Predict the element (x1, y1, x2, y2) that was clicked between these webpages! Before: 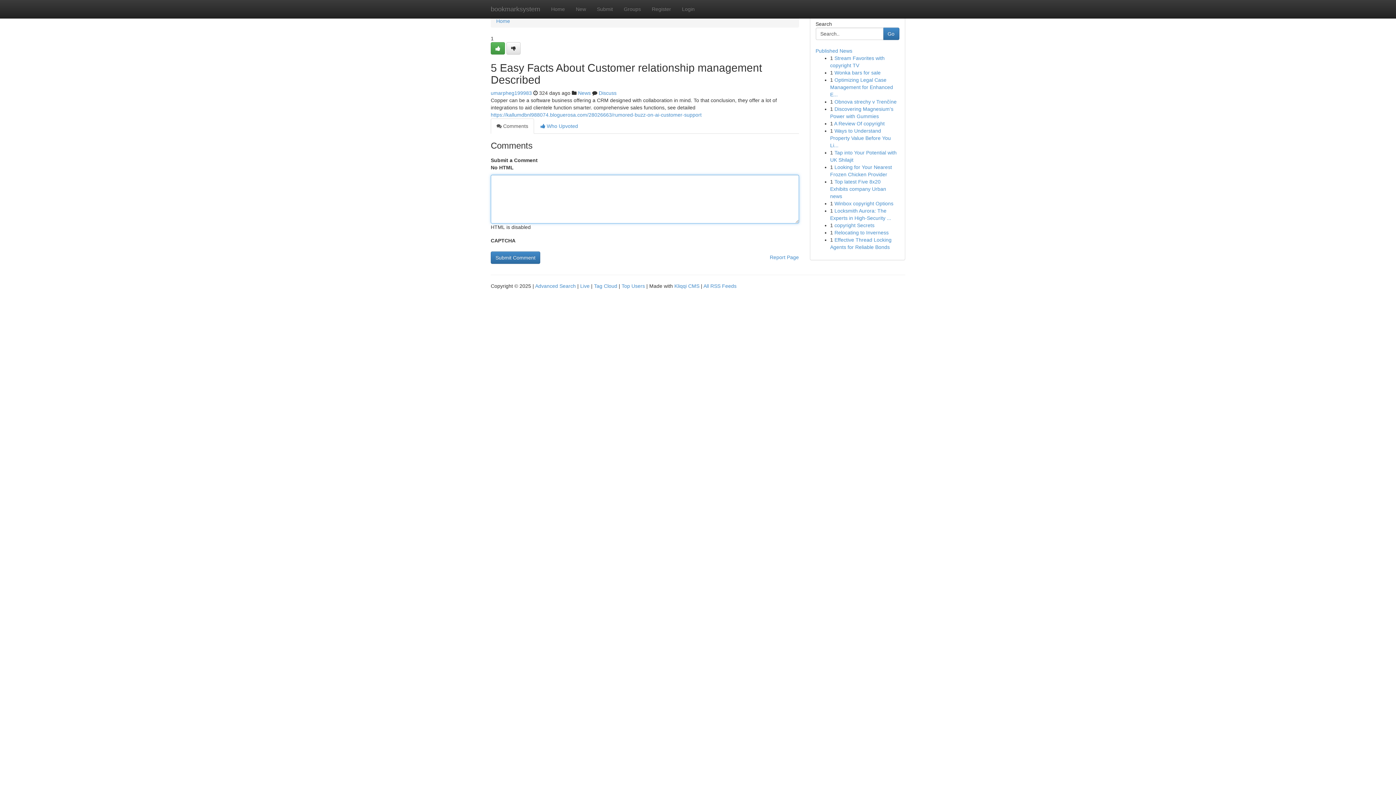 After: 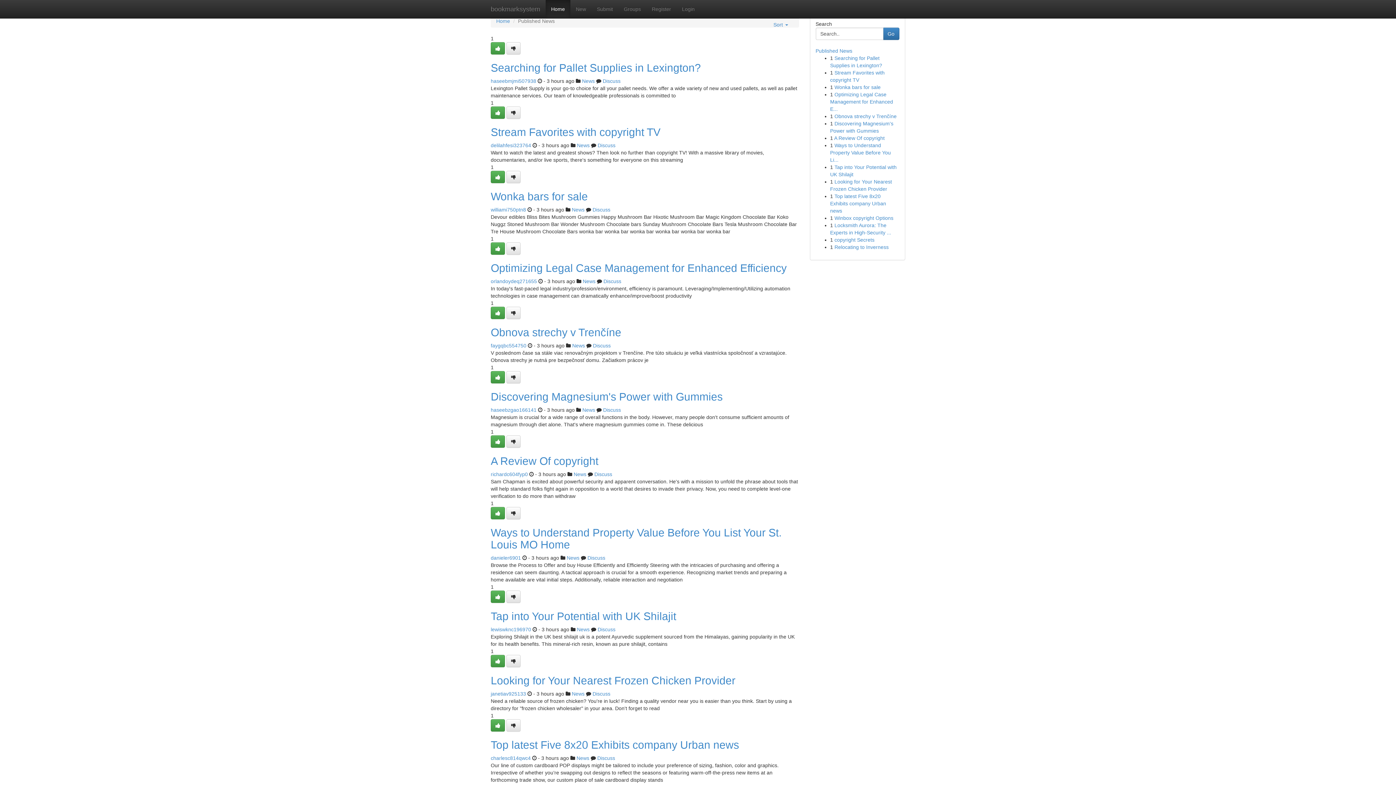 Action: label: Home bbox: (496, 18, 510, 24)